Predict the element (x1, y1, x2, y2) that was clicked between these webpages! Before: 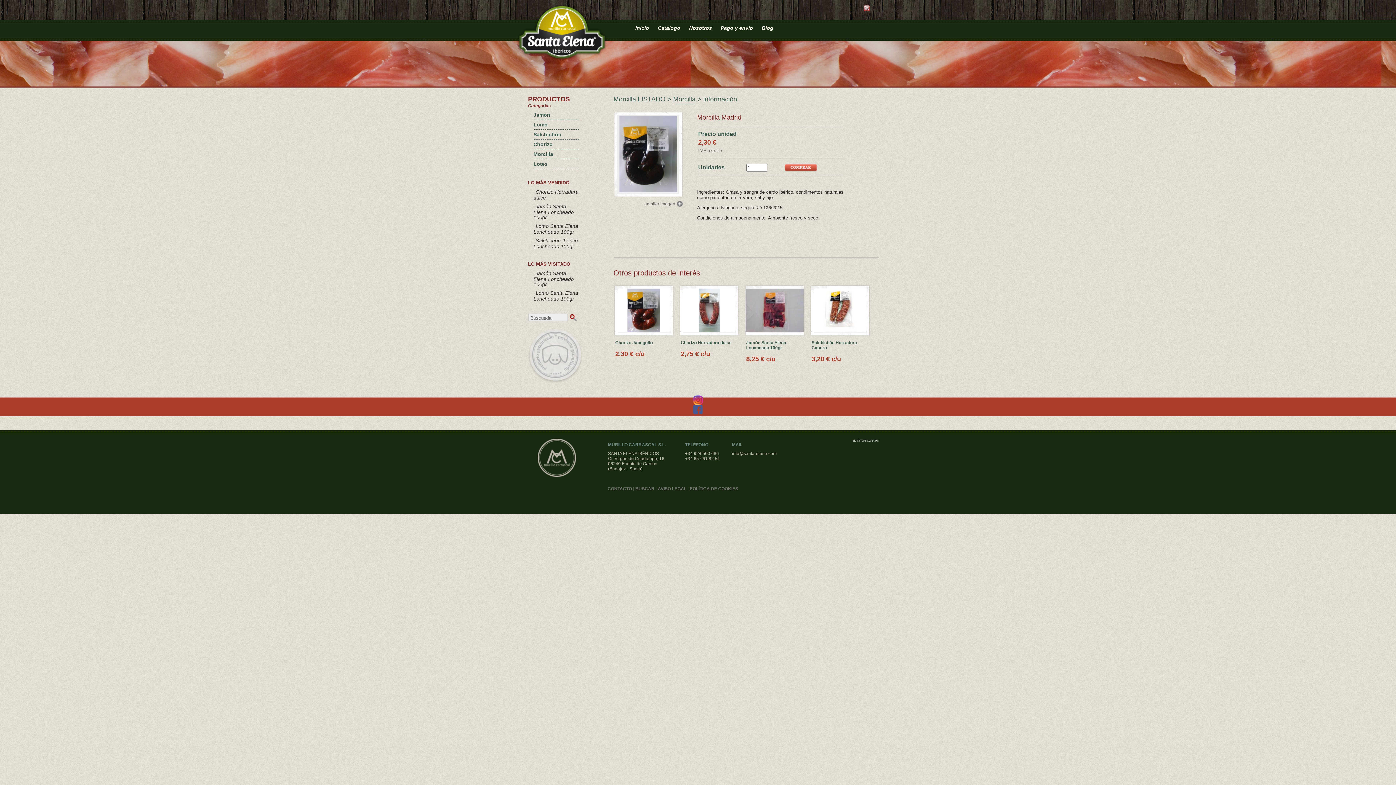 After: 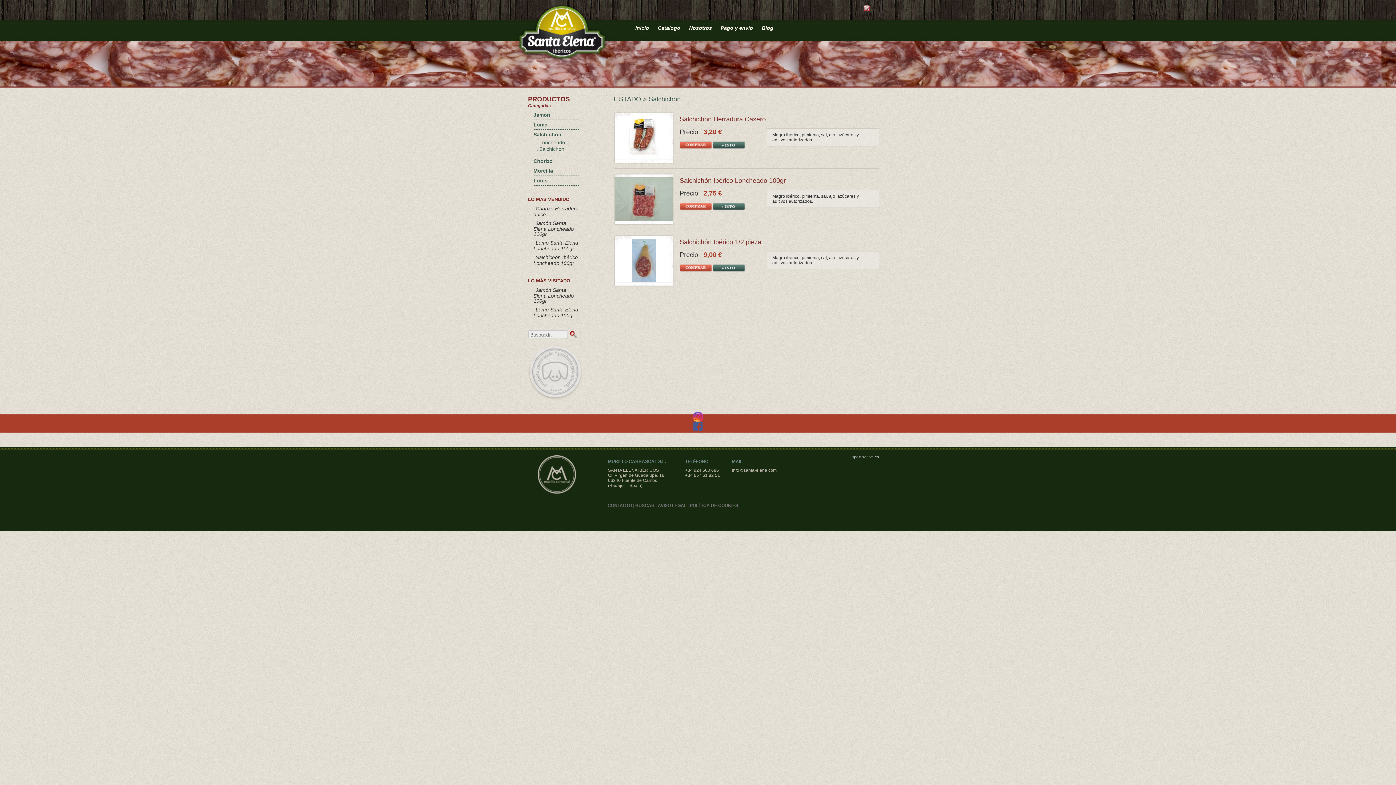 Action: label: Salchichón bbox: (533, 131, 561, 137)